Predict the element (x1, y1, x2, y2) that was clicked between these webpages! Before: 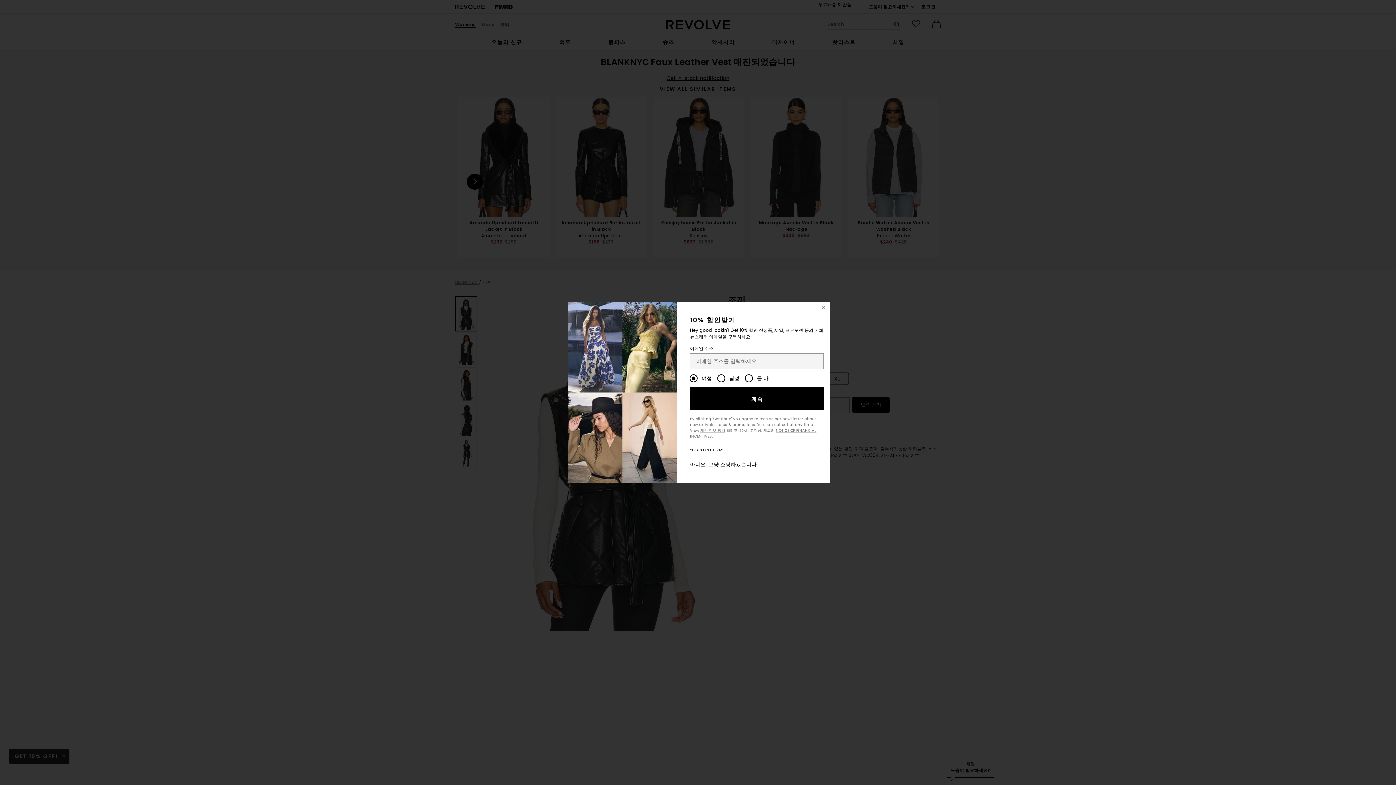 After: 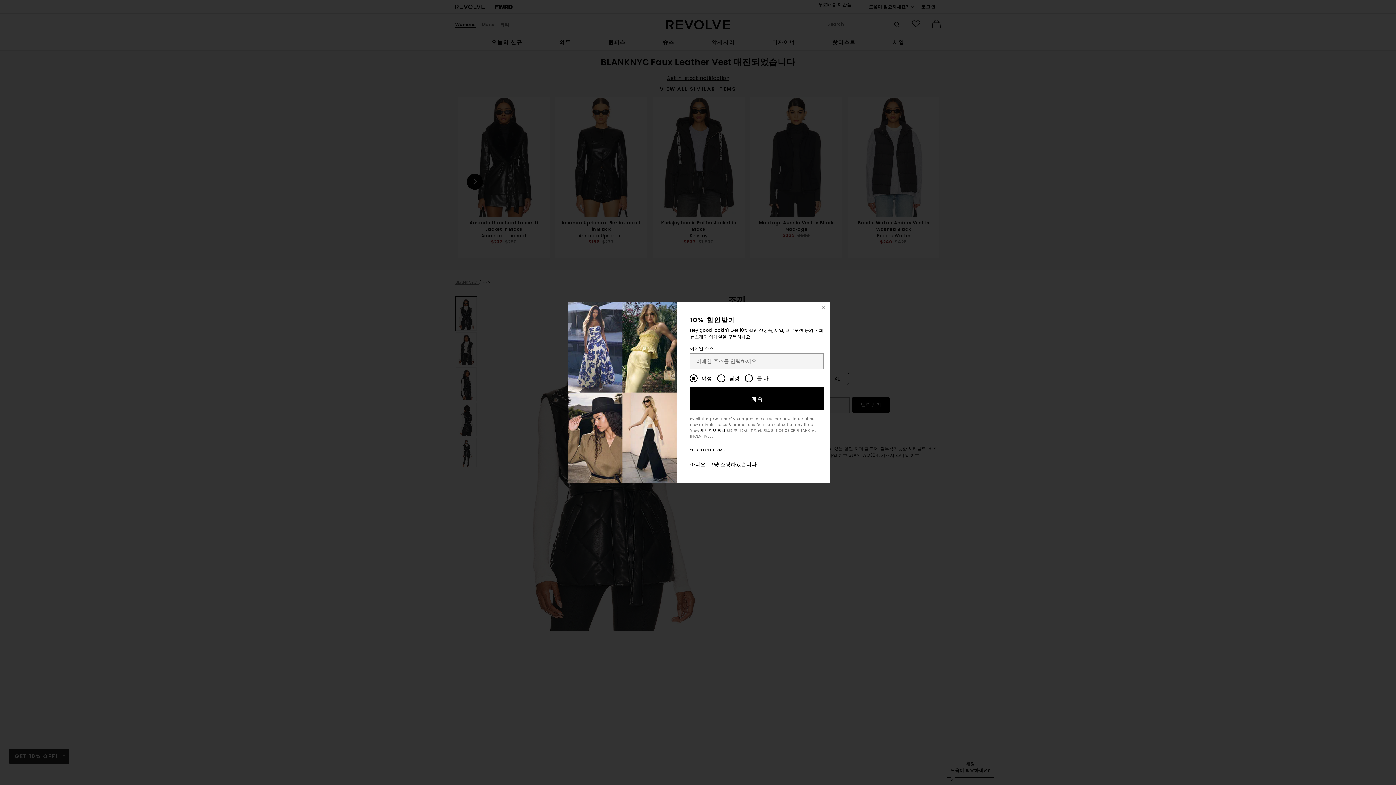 Action: bbox: (690, 428, 715, 433) label: 개인 정보 정책